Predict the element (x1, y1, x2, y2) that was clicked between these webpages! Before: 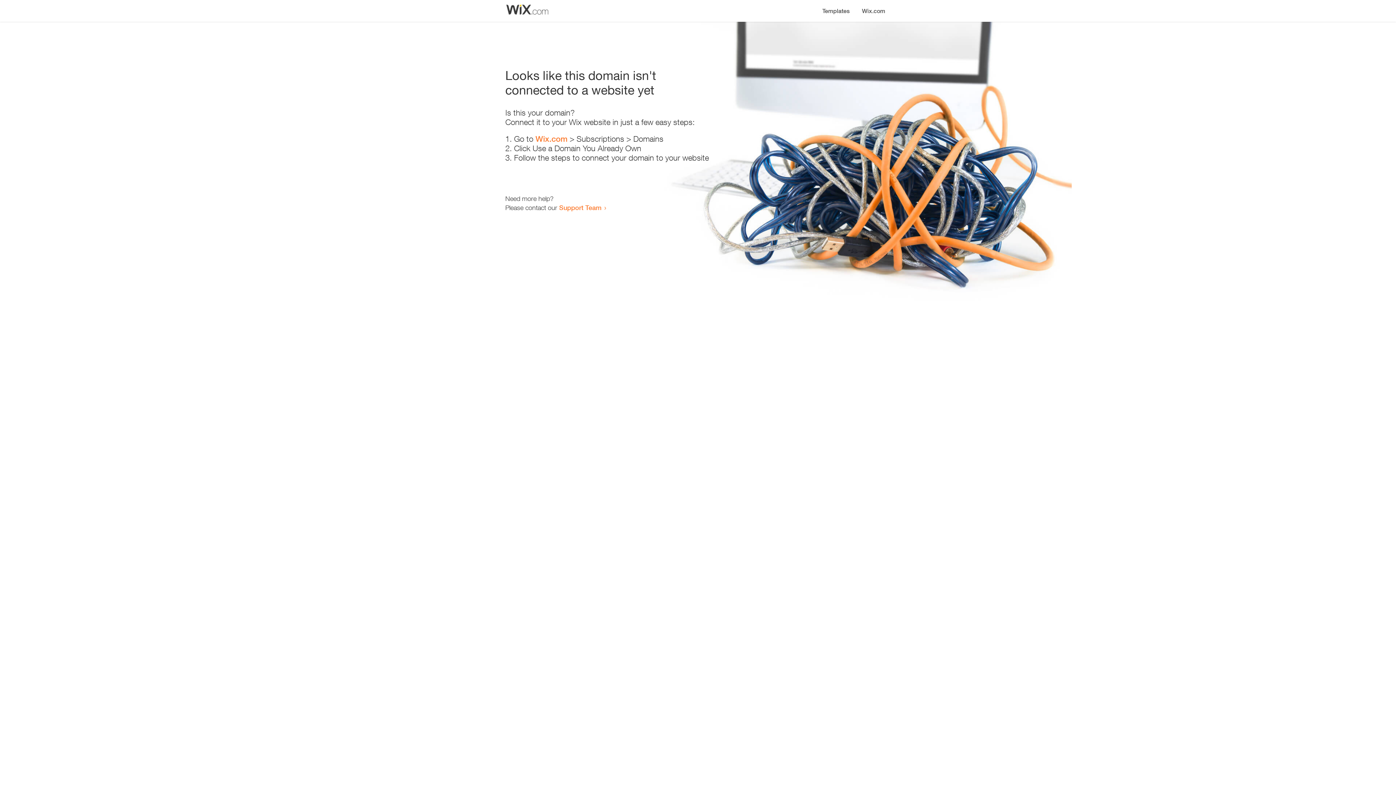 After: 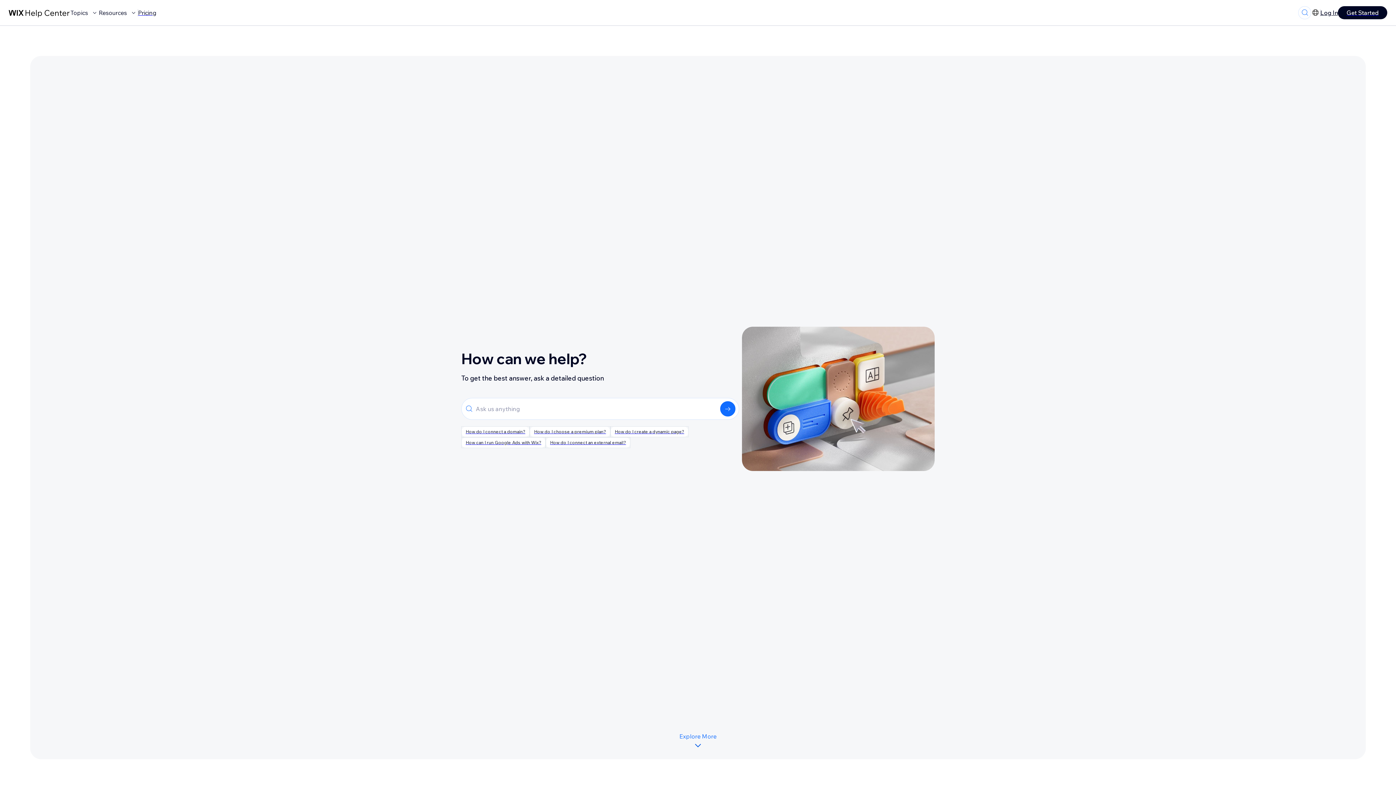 Action: bbox: (559, 203, 601, 211) label: Support Team